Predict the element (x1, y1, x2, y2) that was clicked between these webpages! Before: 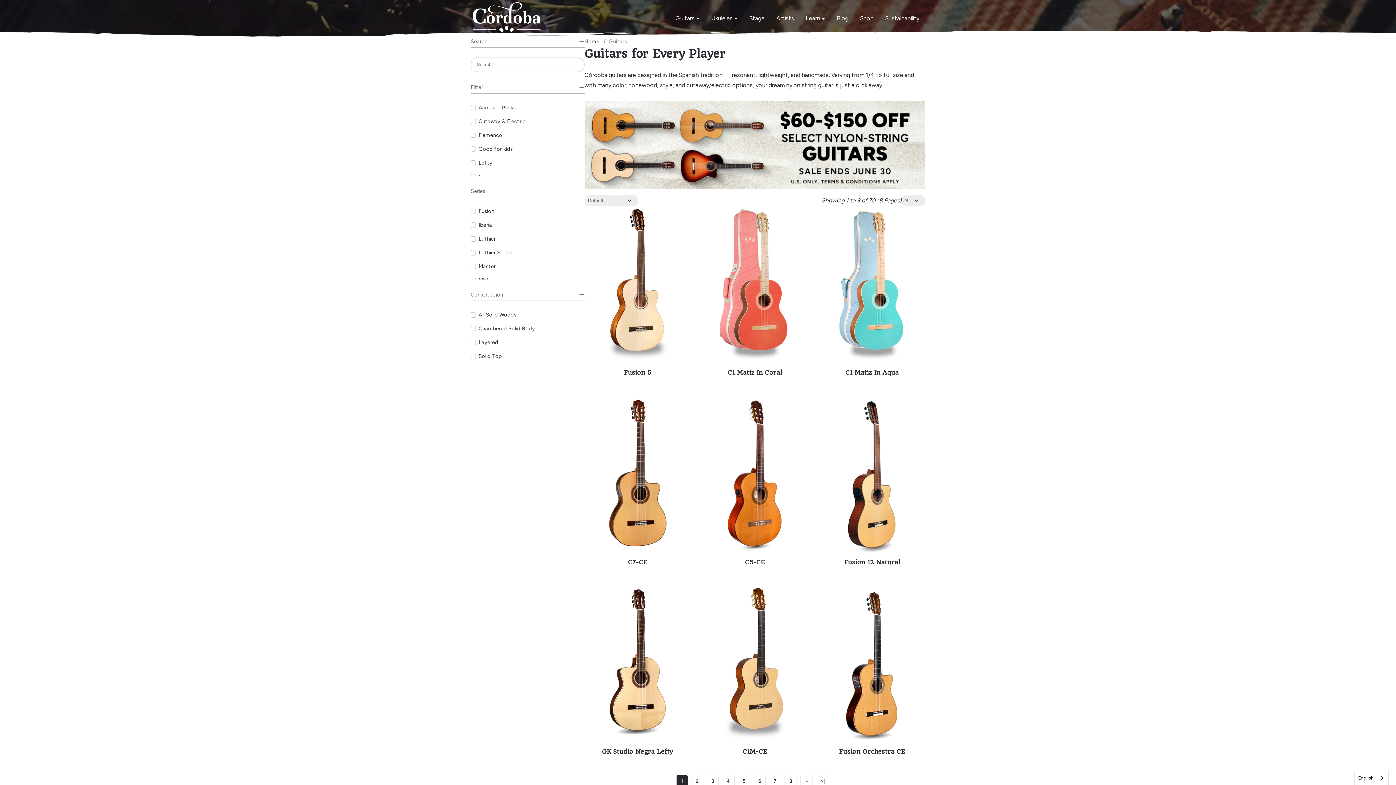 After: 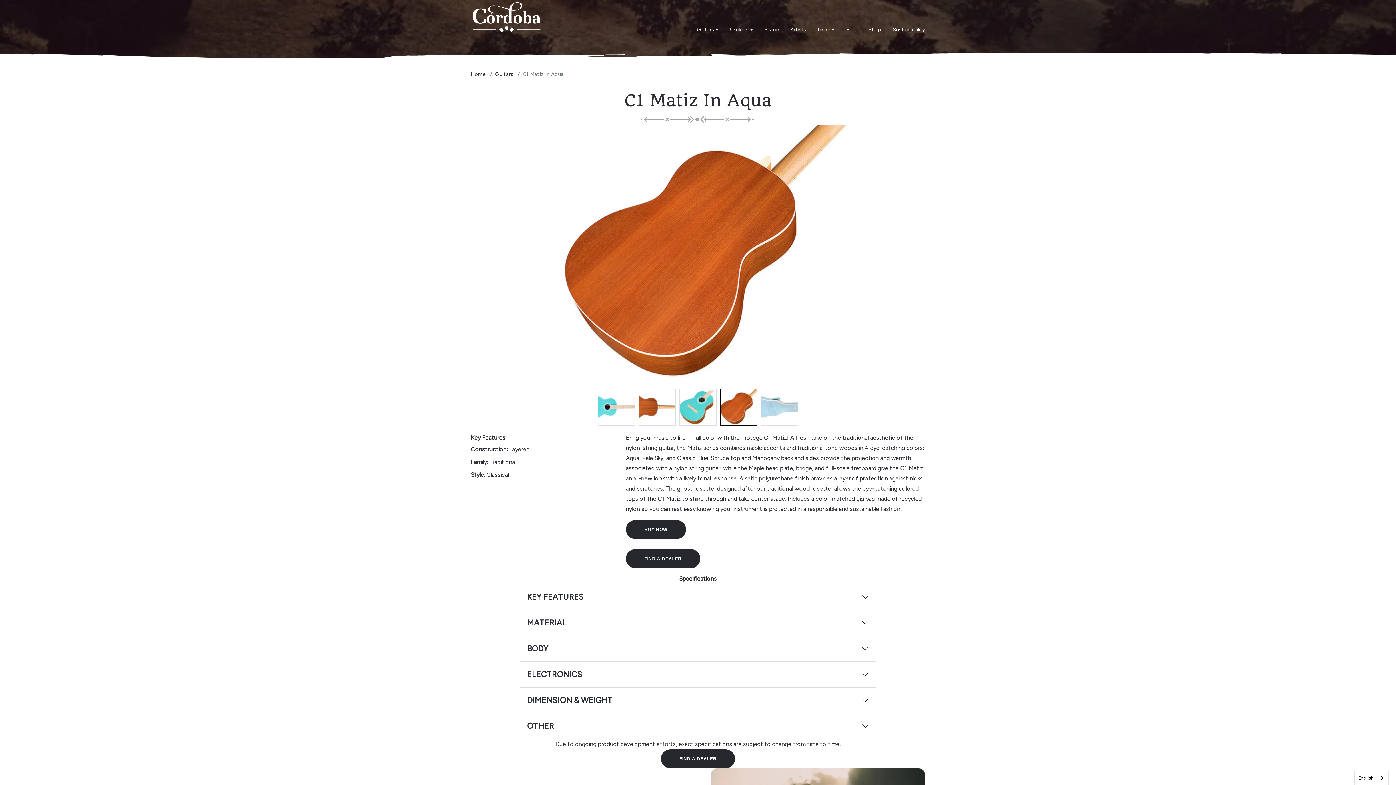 Action: bbox: (819, 206, 925, 364)